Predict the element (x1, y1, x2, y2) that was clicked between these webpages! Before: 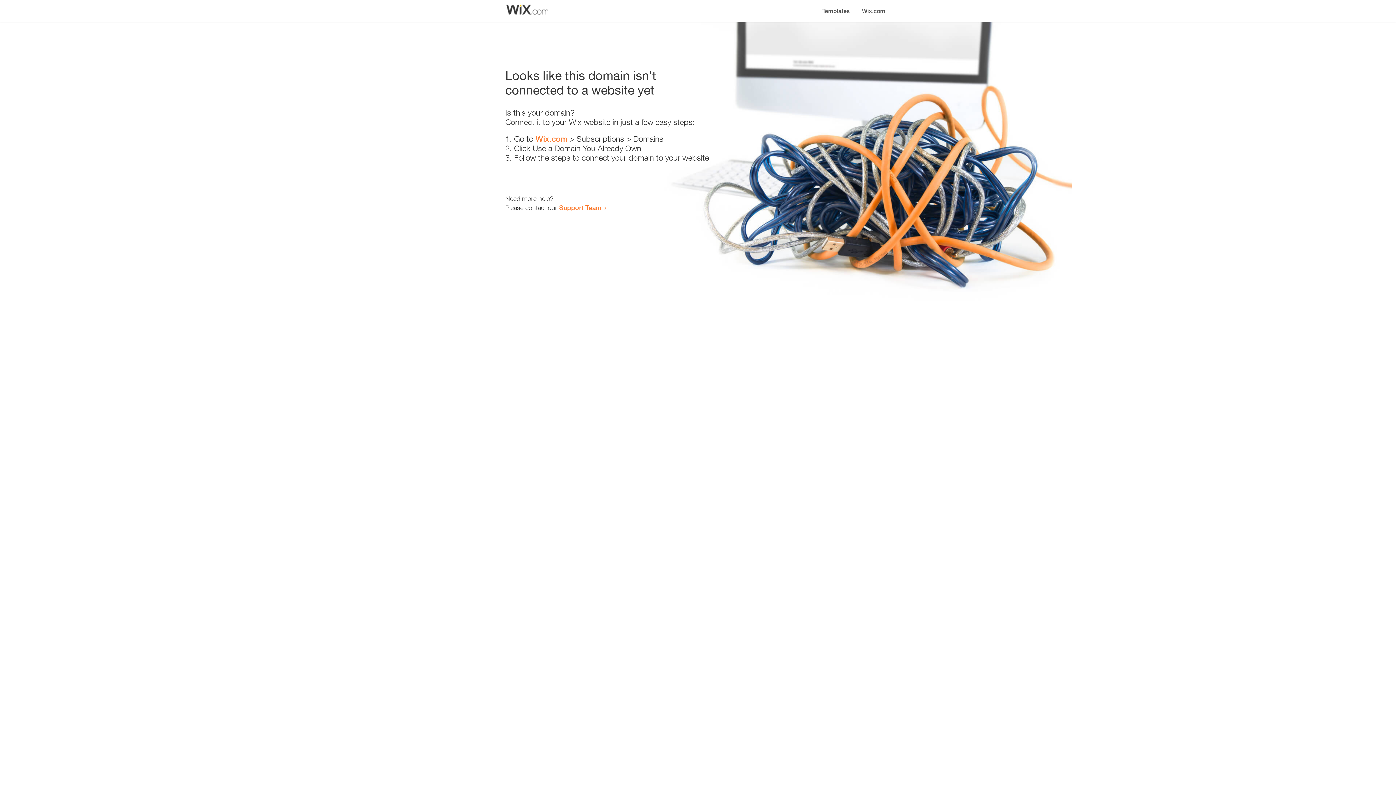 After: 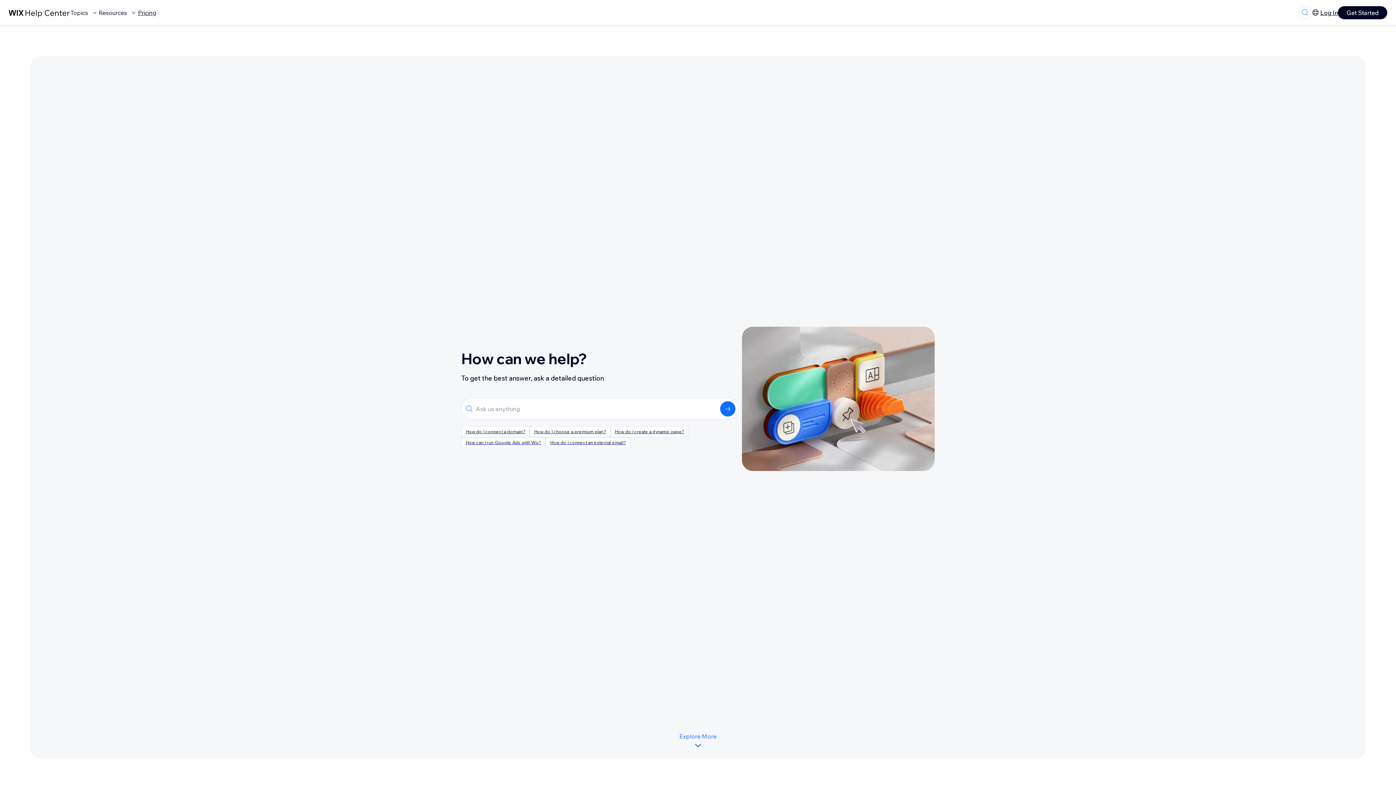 Action: label: Support Team bbox: (559, 203, 601, 211)